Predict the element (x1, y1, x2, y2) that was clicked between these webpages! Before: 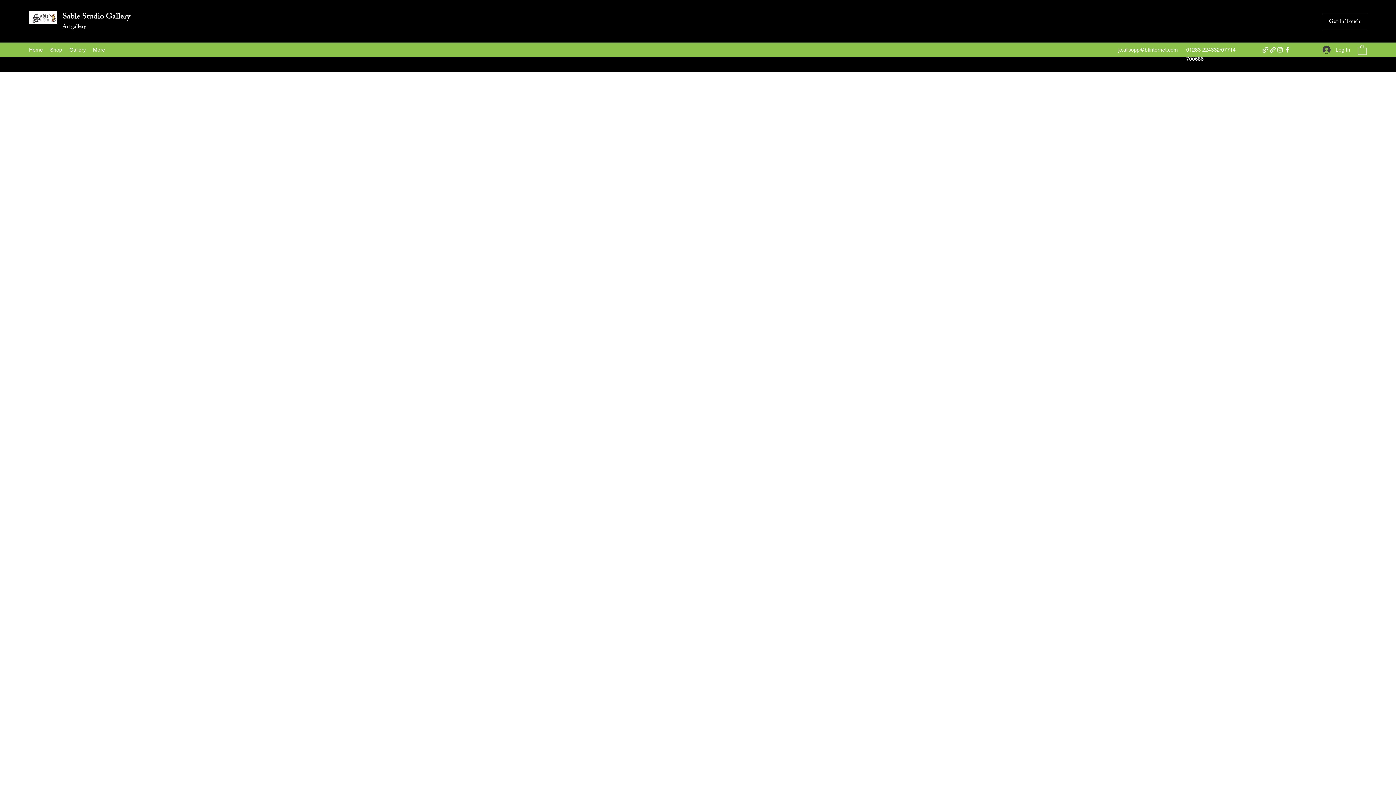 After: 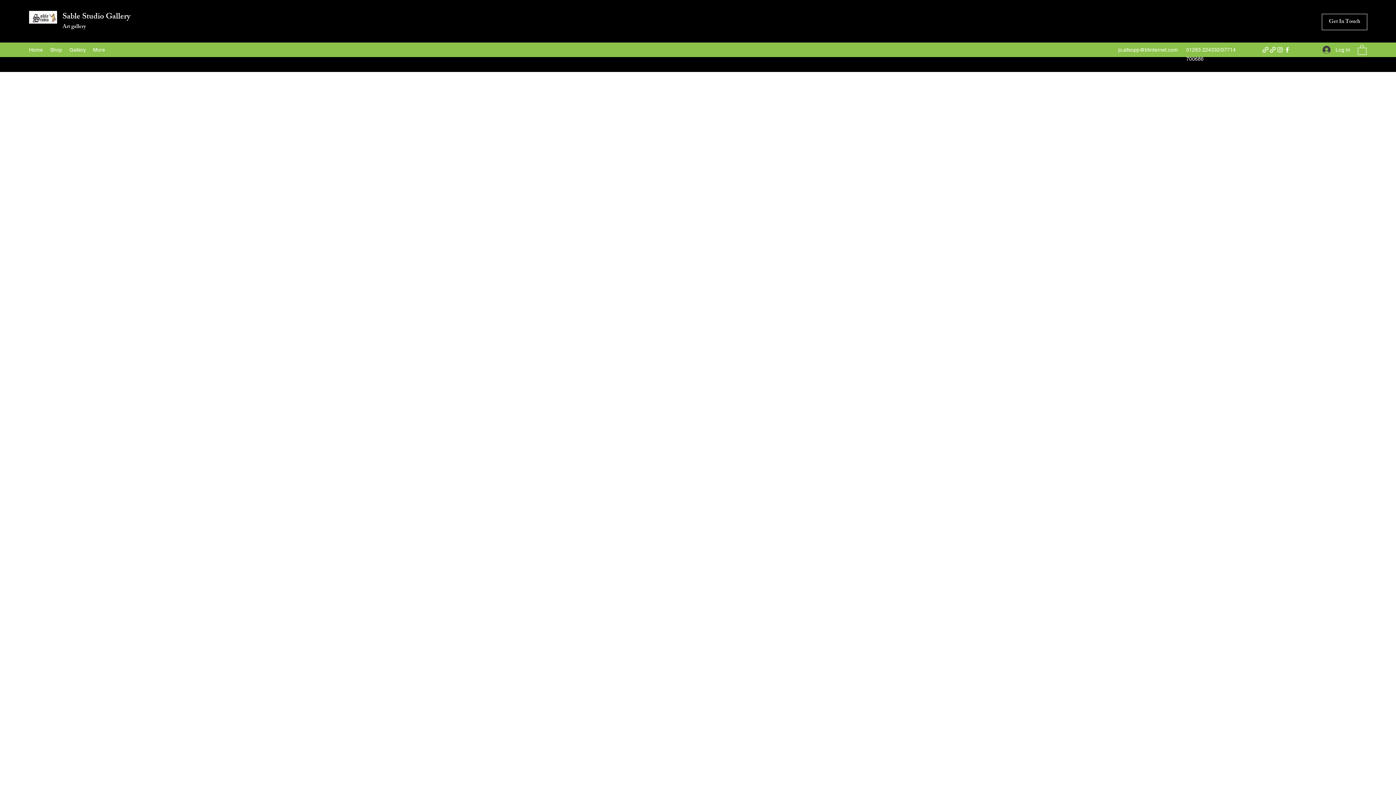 Action: bbox: (1262, 46, 1269, 53)